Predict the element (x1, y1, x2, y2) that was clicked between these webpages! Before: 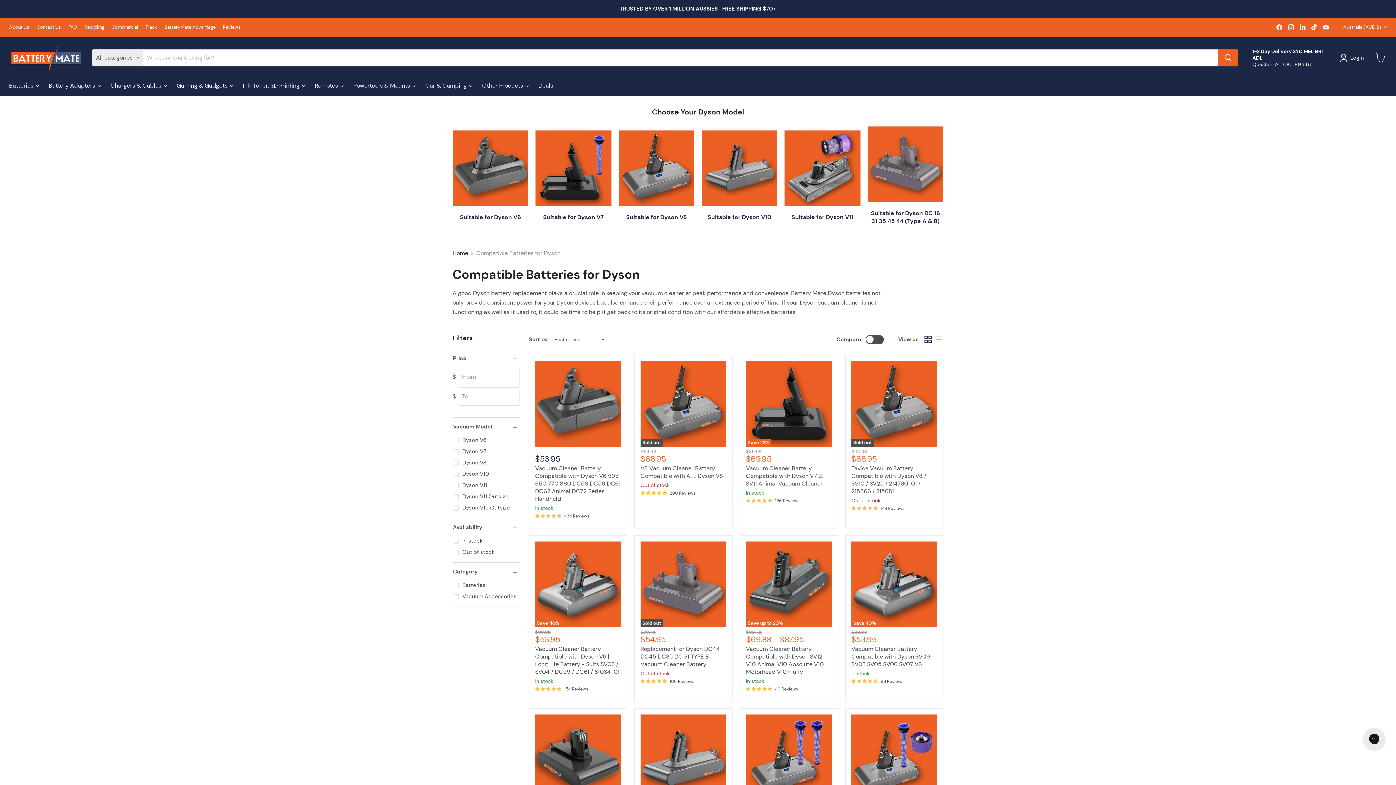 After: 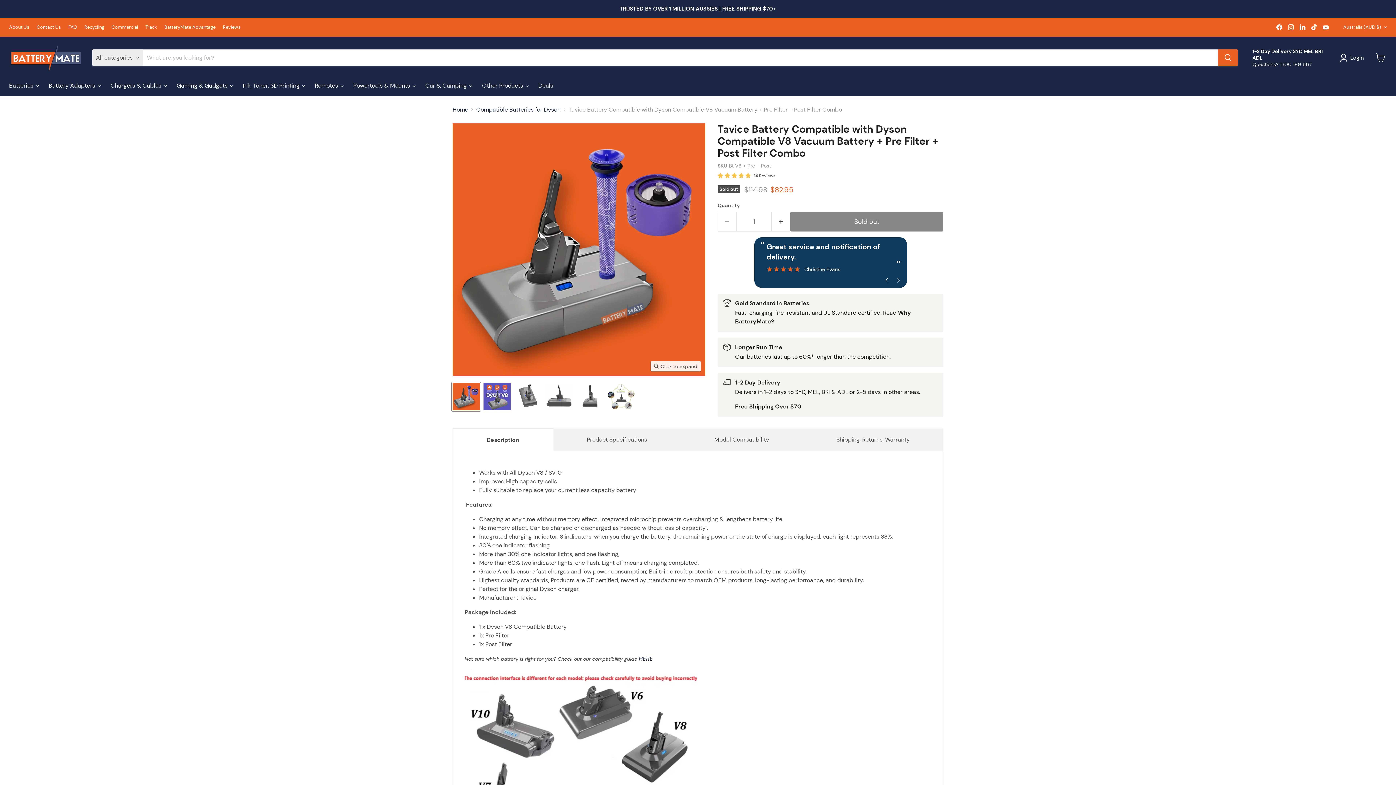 Action: label: Sold out
Tavice Battery Compatible with Dyson Compatible V8 Vacuum Battery + Pre Filter + Post Filter Combo bbox: (851, 715, 937, 800)